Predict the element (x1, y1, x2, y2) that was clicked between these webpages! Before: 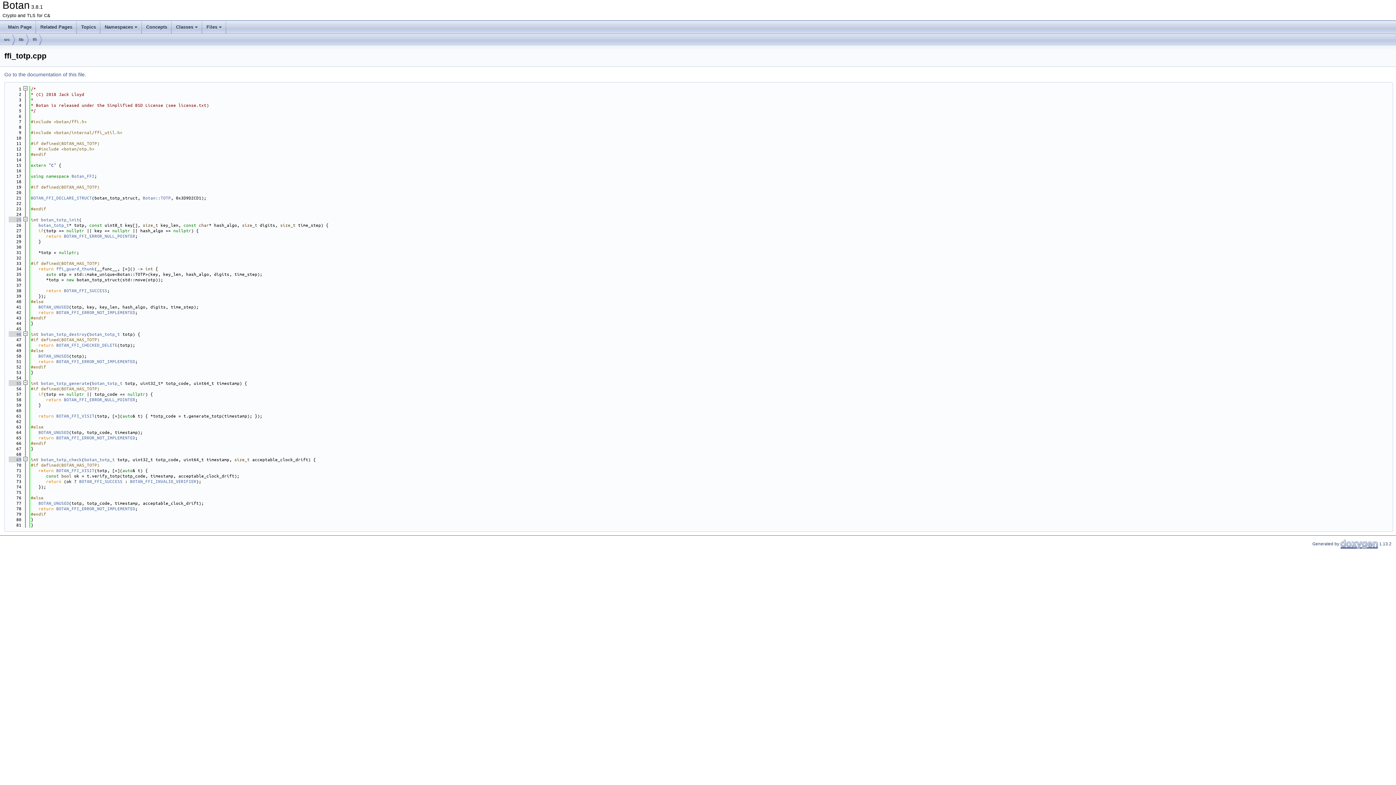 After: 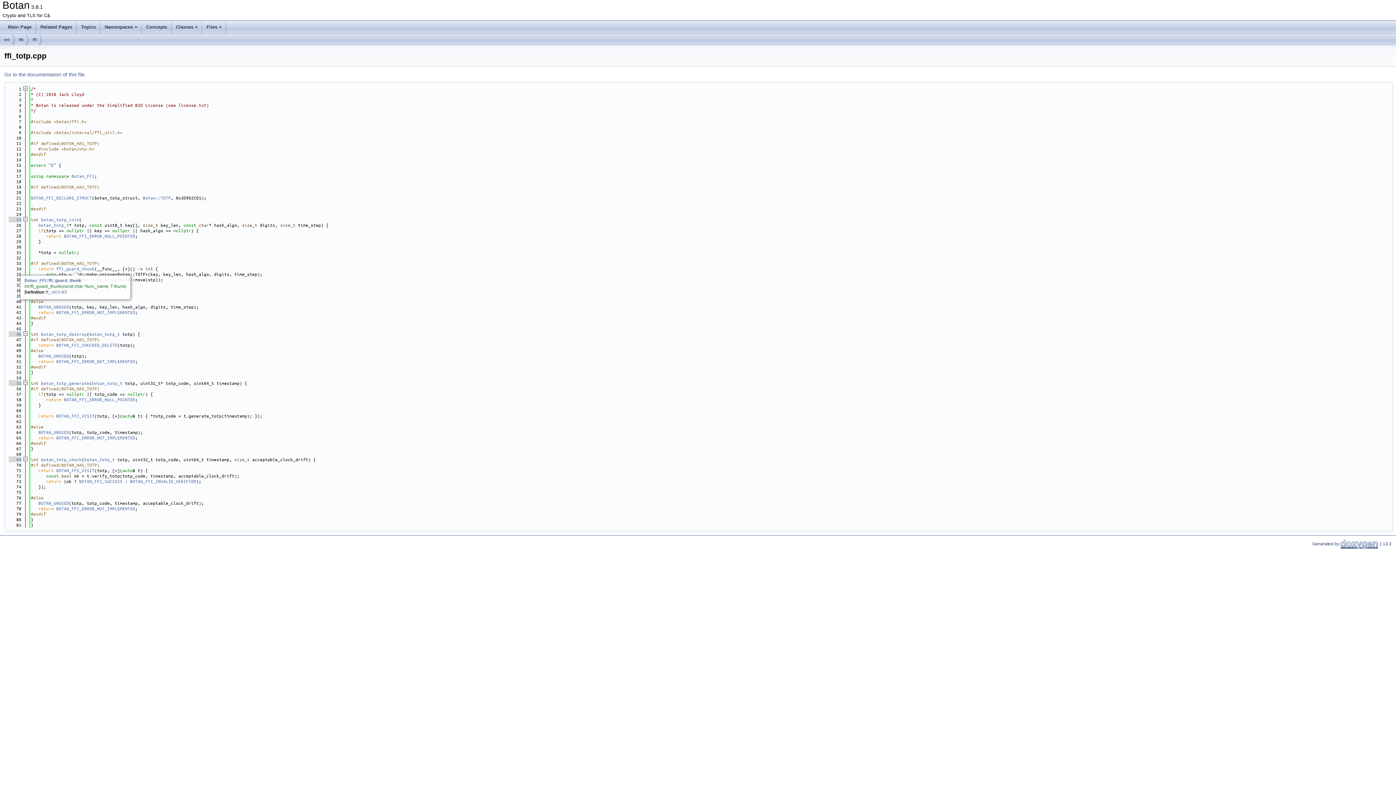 Action: bbox: (56, 265, 94, 271) label: ffi_guard_thunk